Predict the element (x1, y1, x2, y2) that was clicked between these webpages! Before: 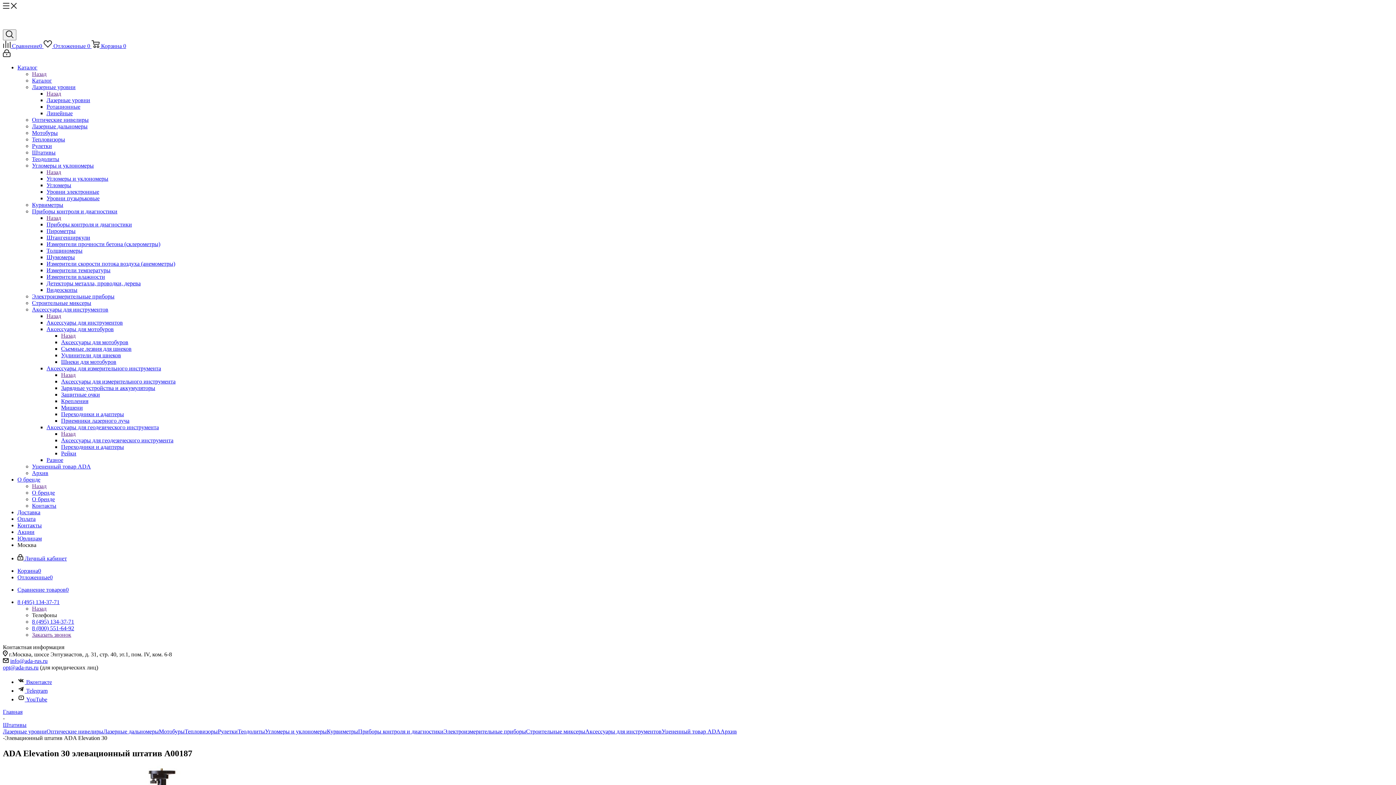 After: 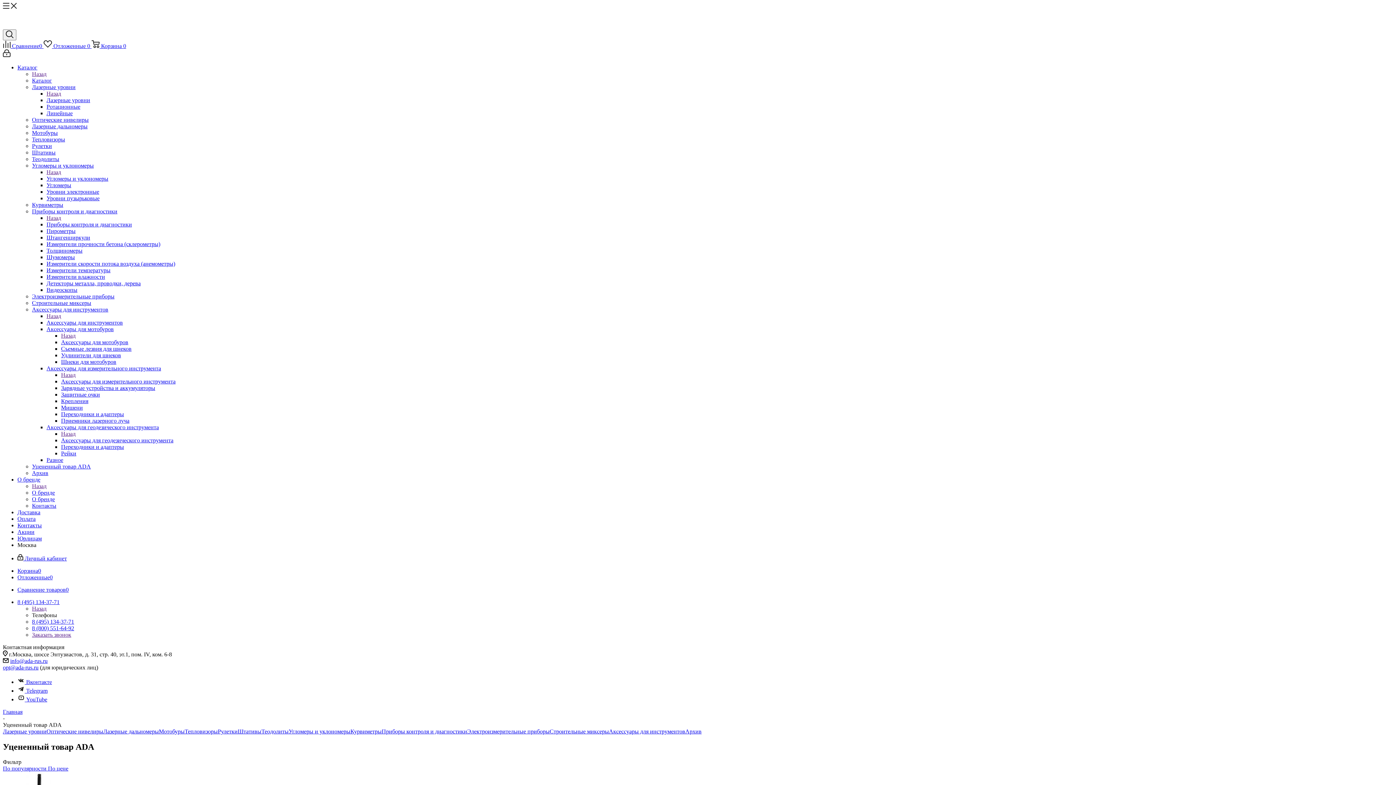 Action: bbox: (32, 463, 90, 469) label: Уцененный товар ADA